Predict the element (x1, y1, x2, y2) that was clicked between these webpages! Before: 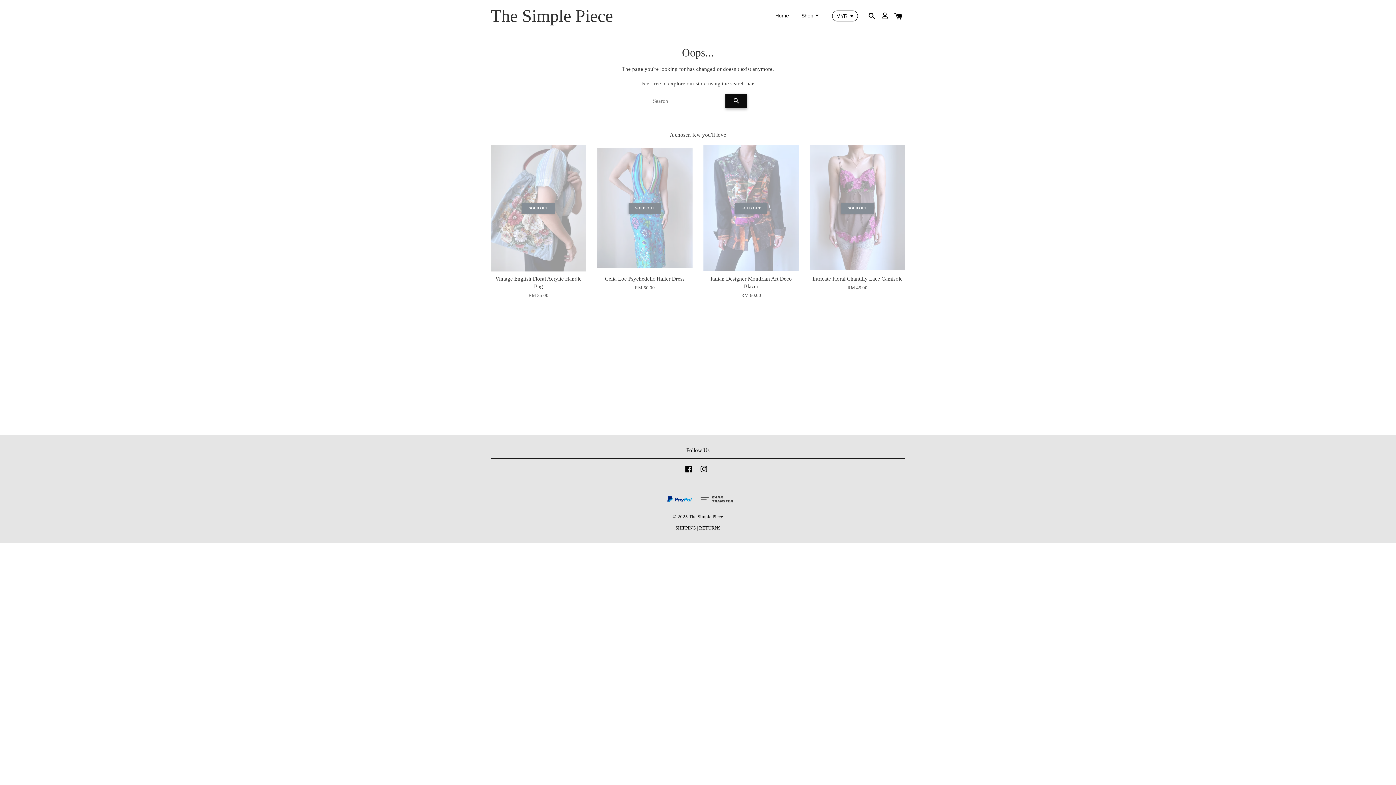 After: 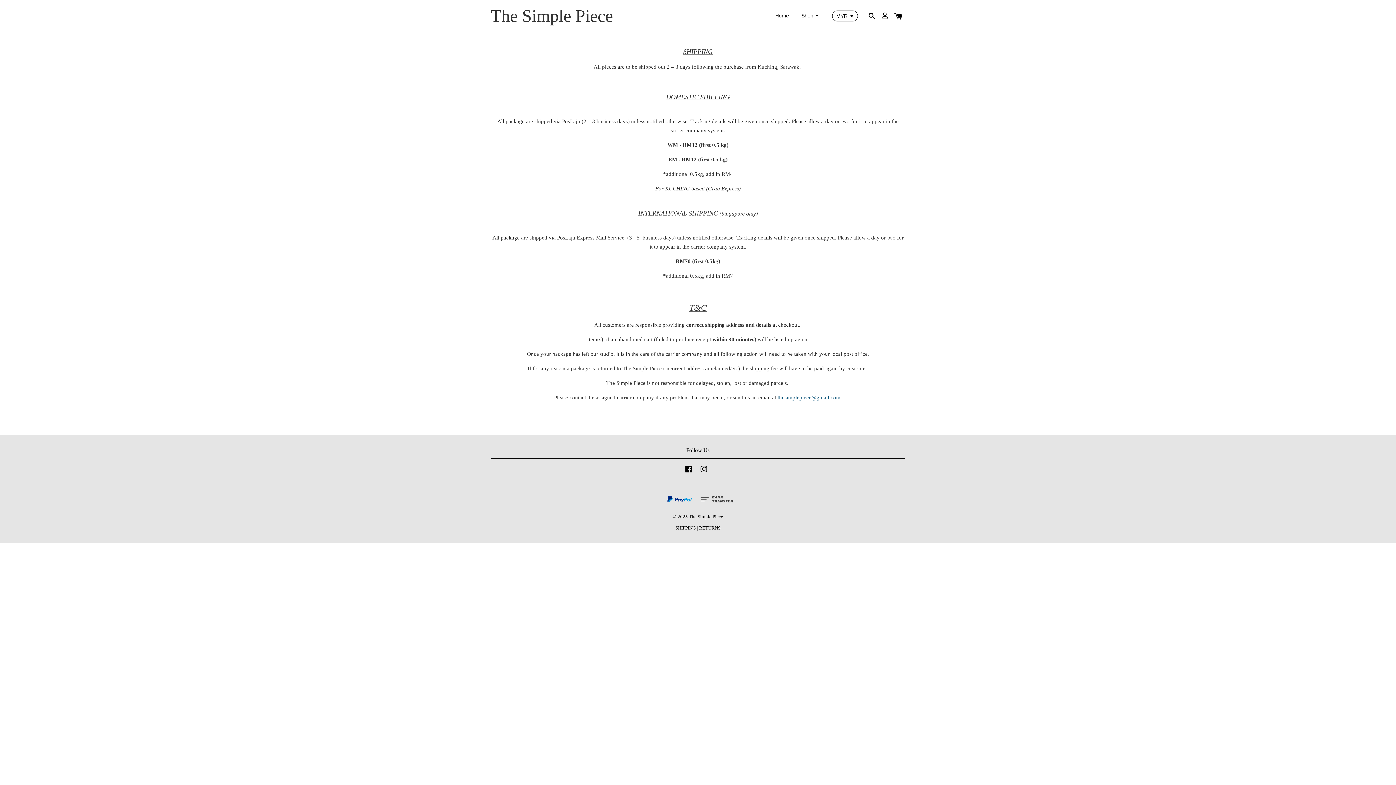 Action: bbox: (675, 525, 696, 530) label: SHIPPING